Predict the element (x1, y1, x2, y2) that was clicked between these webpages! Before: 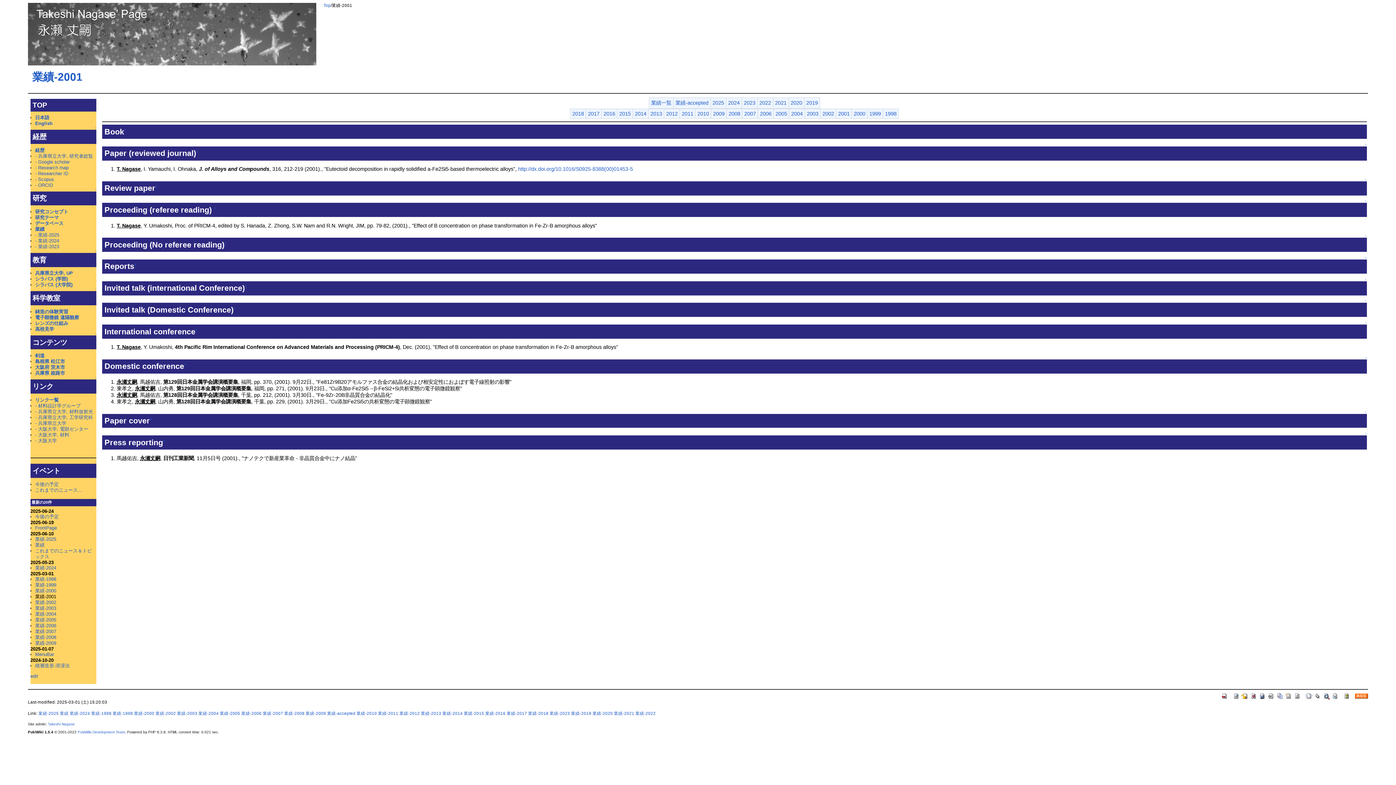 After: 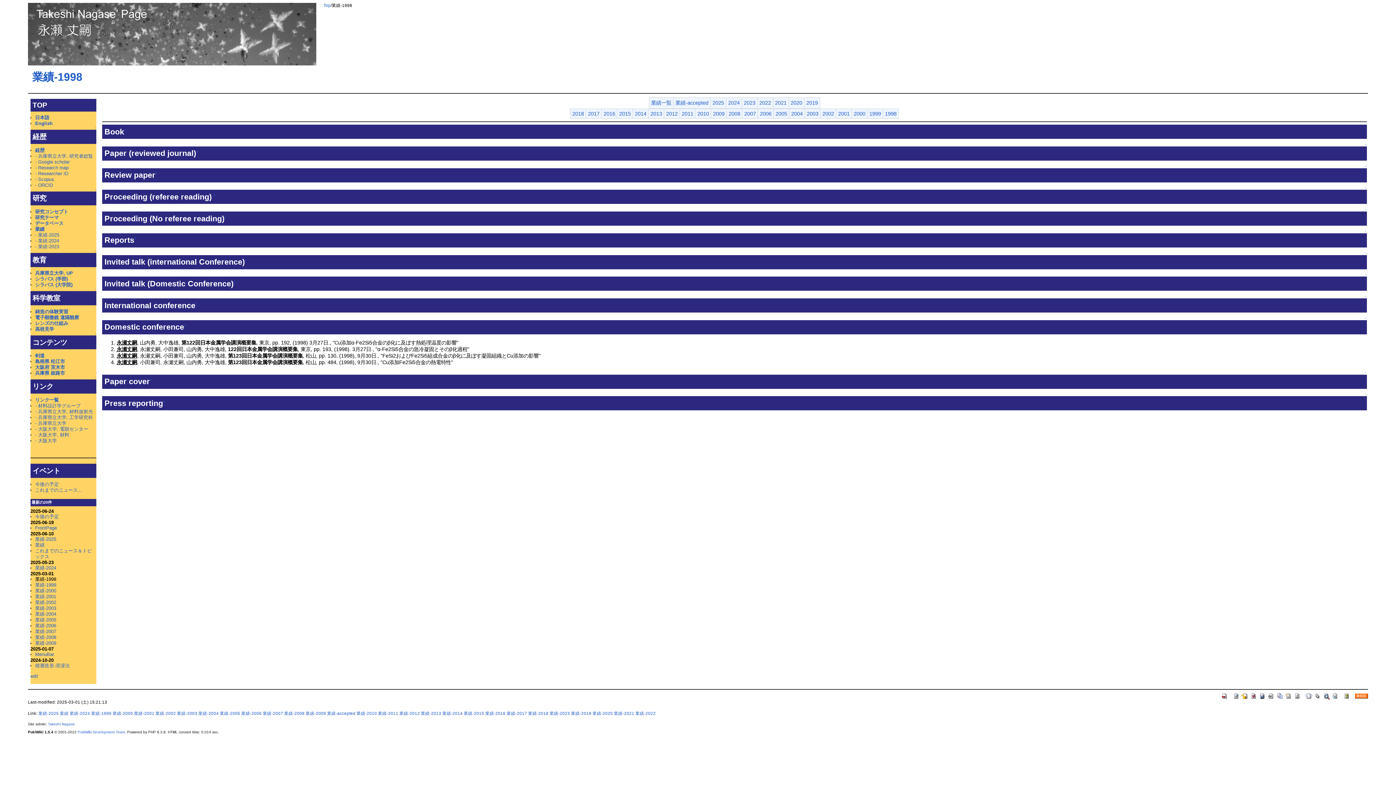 Action: label: 1998 bbox: (885, 110, 896, 116)